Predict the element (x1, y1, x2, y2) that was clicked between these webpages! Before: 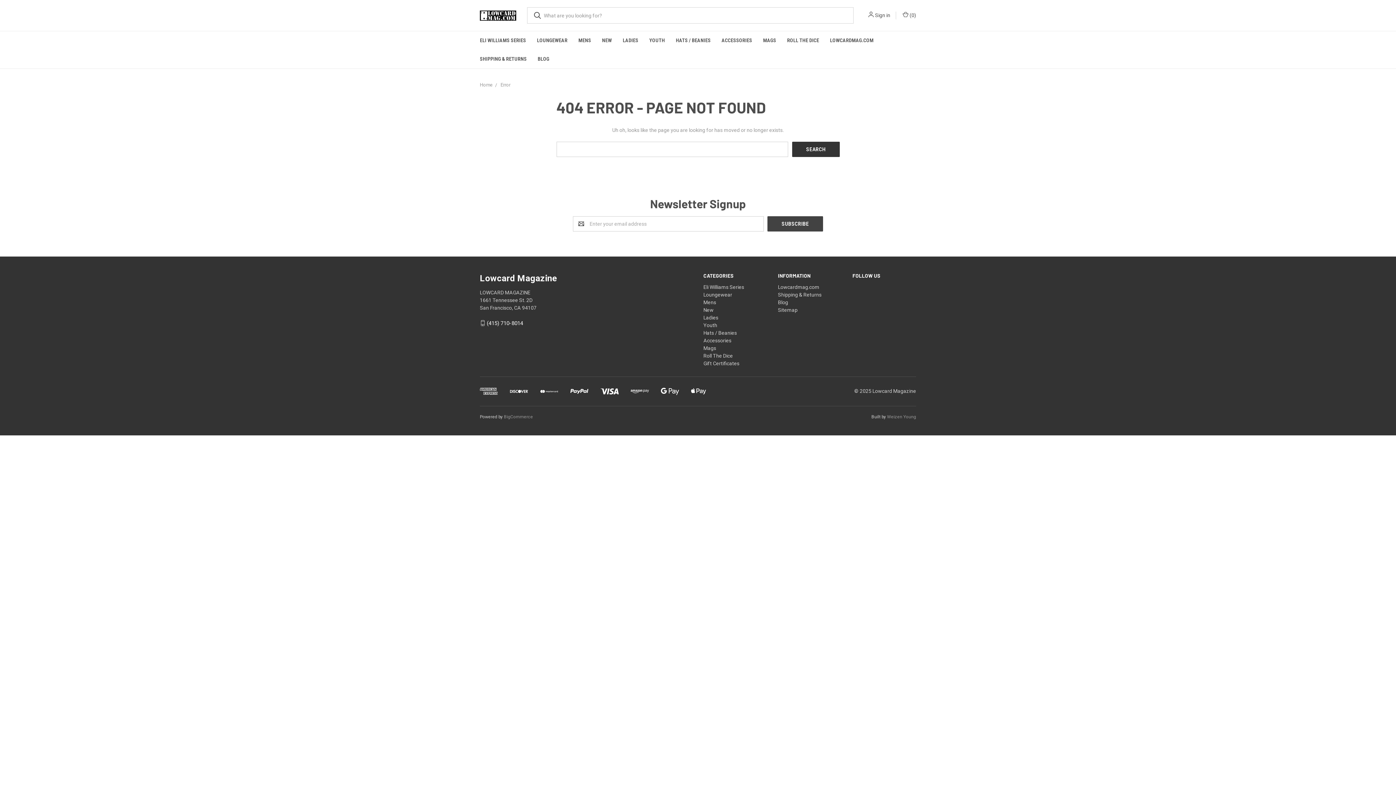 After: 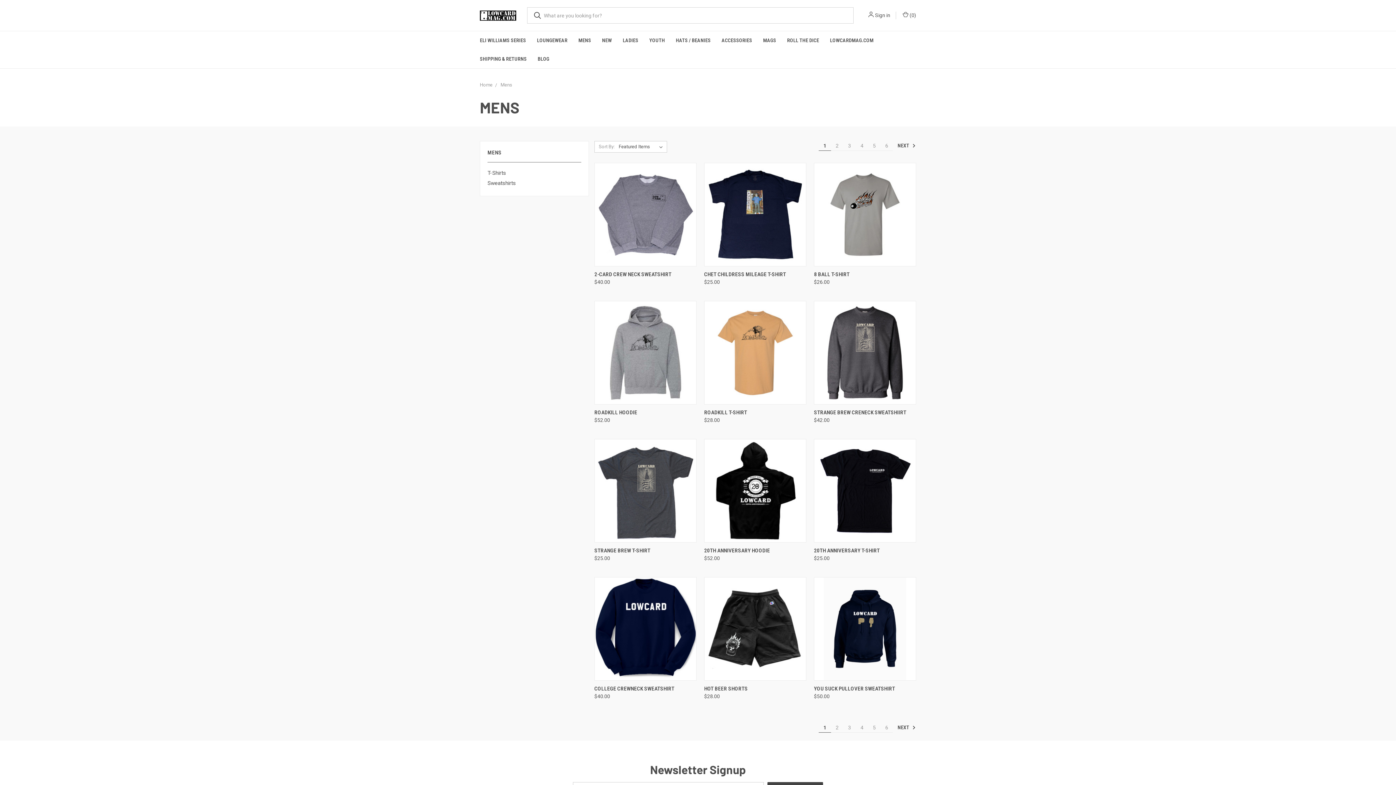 Action: bbox: (703, 299, 716, 305) label: Mens